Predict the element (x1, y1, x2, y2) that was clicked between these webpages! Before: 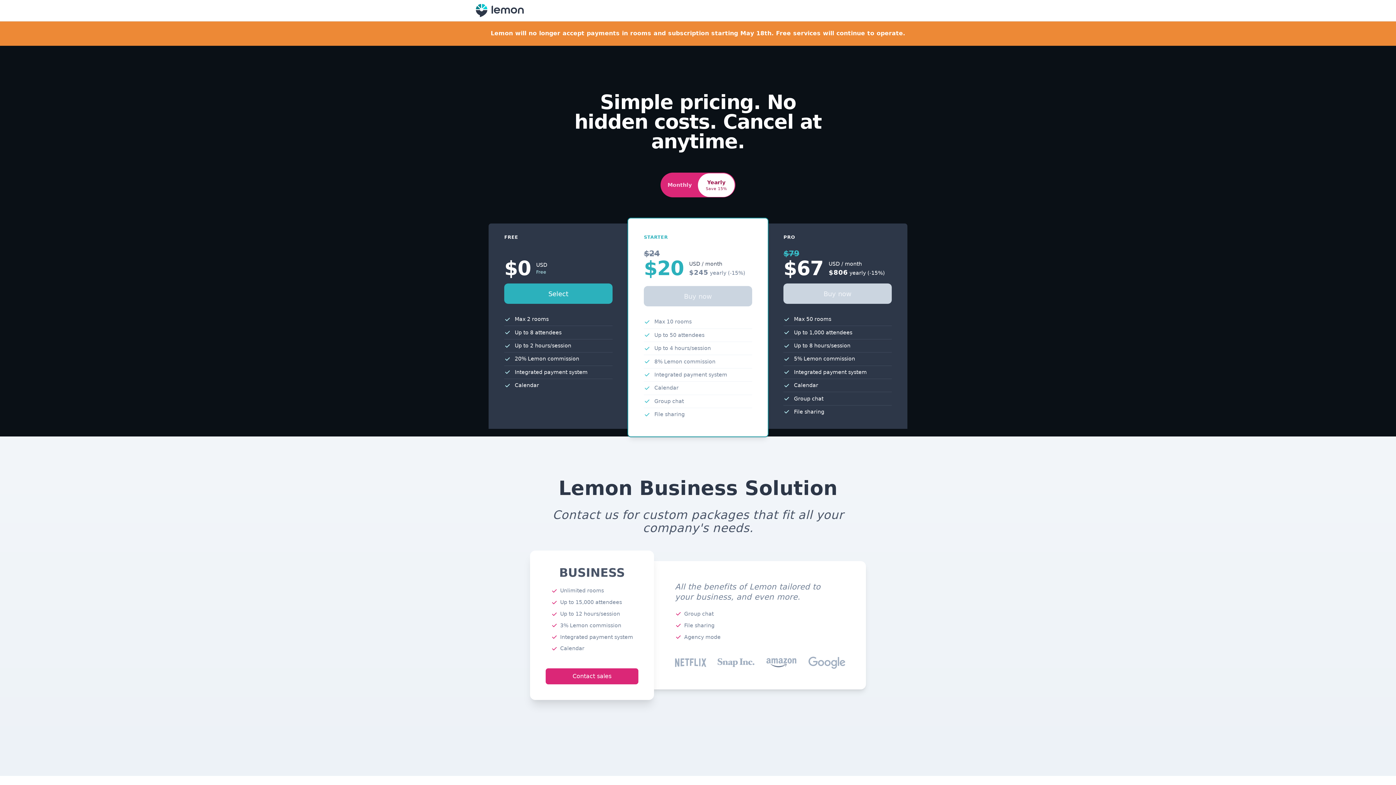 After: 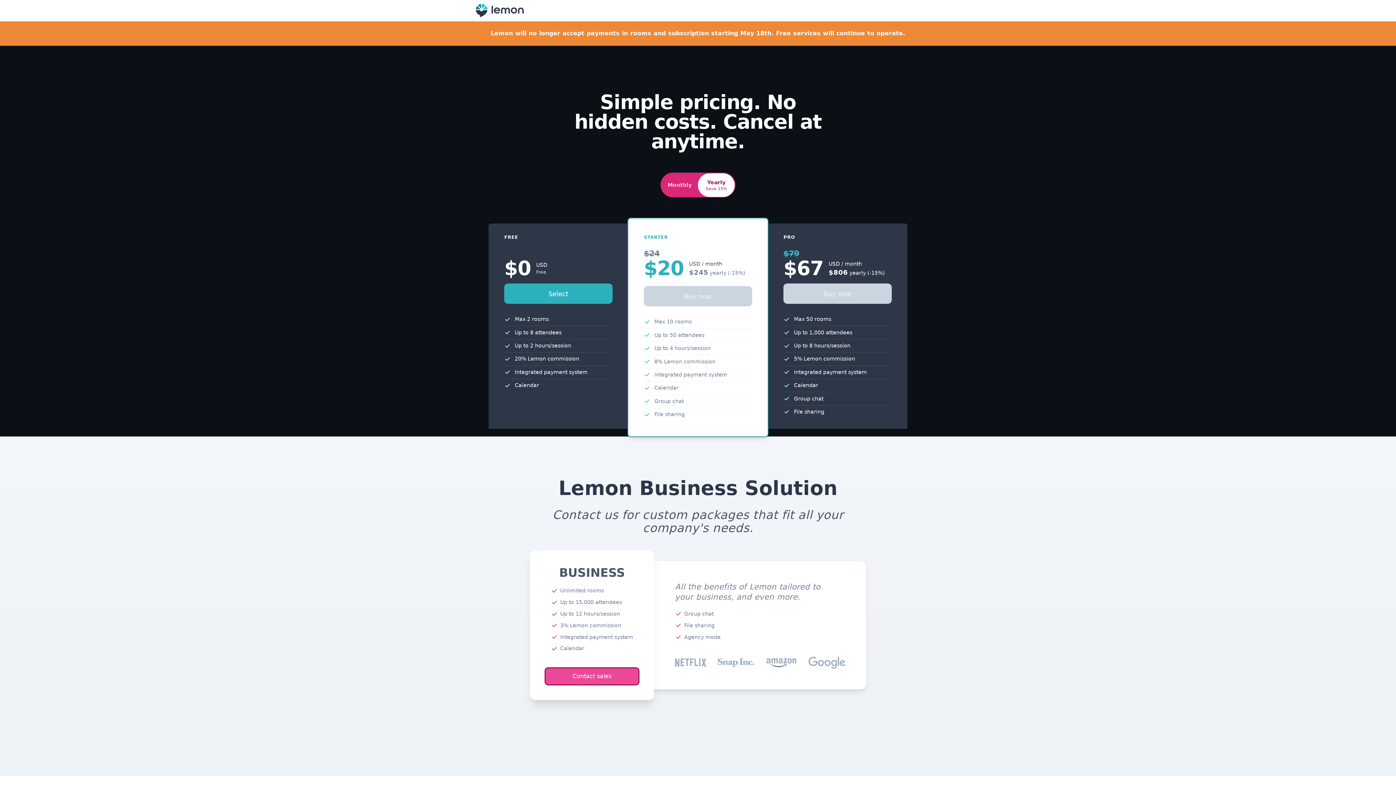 Action: label: Contact sales bbox: (545, 668, 638, 684)